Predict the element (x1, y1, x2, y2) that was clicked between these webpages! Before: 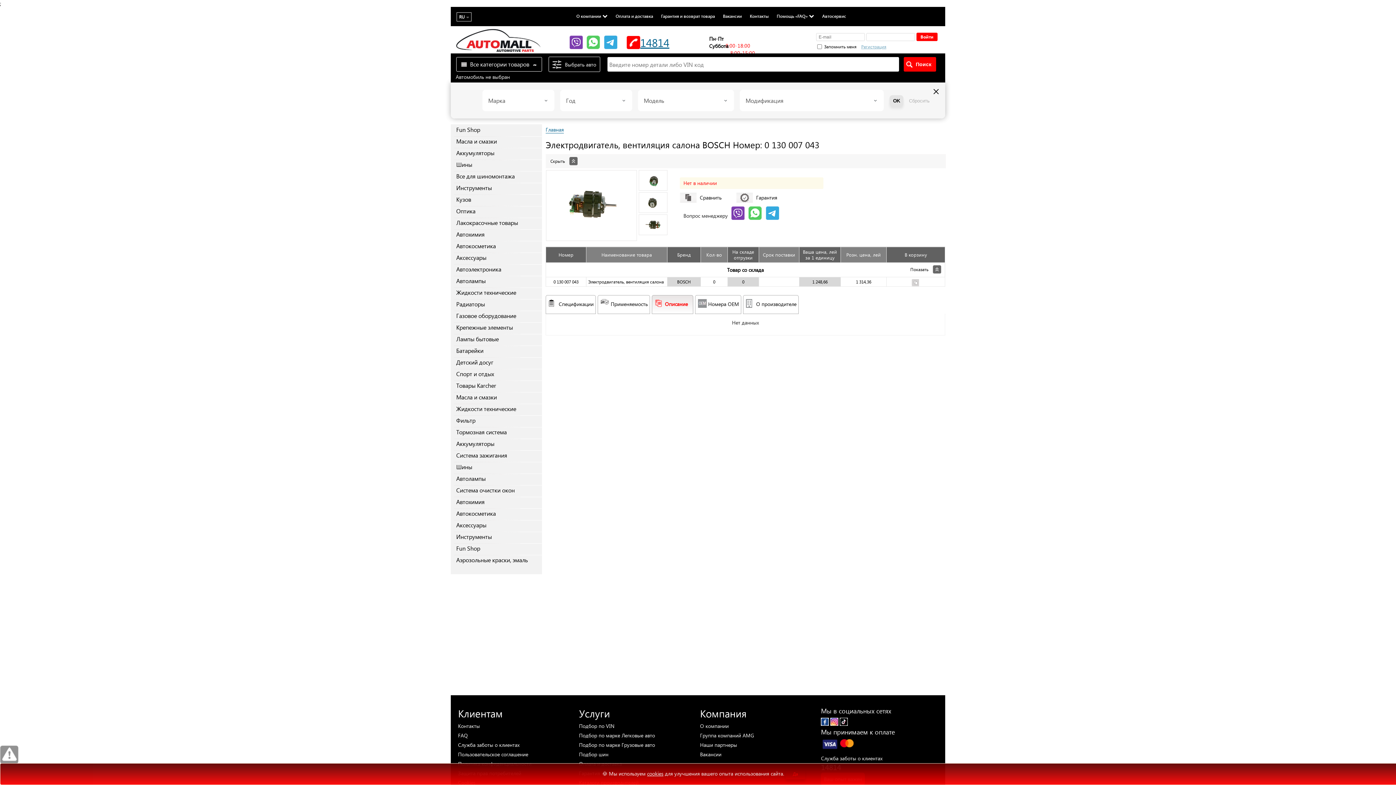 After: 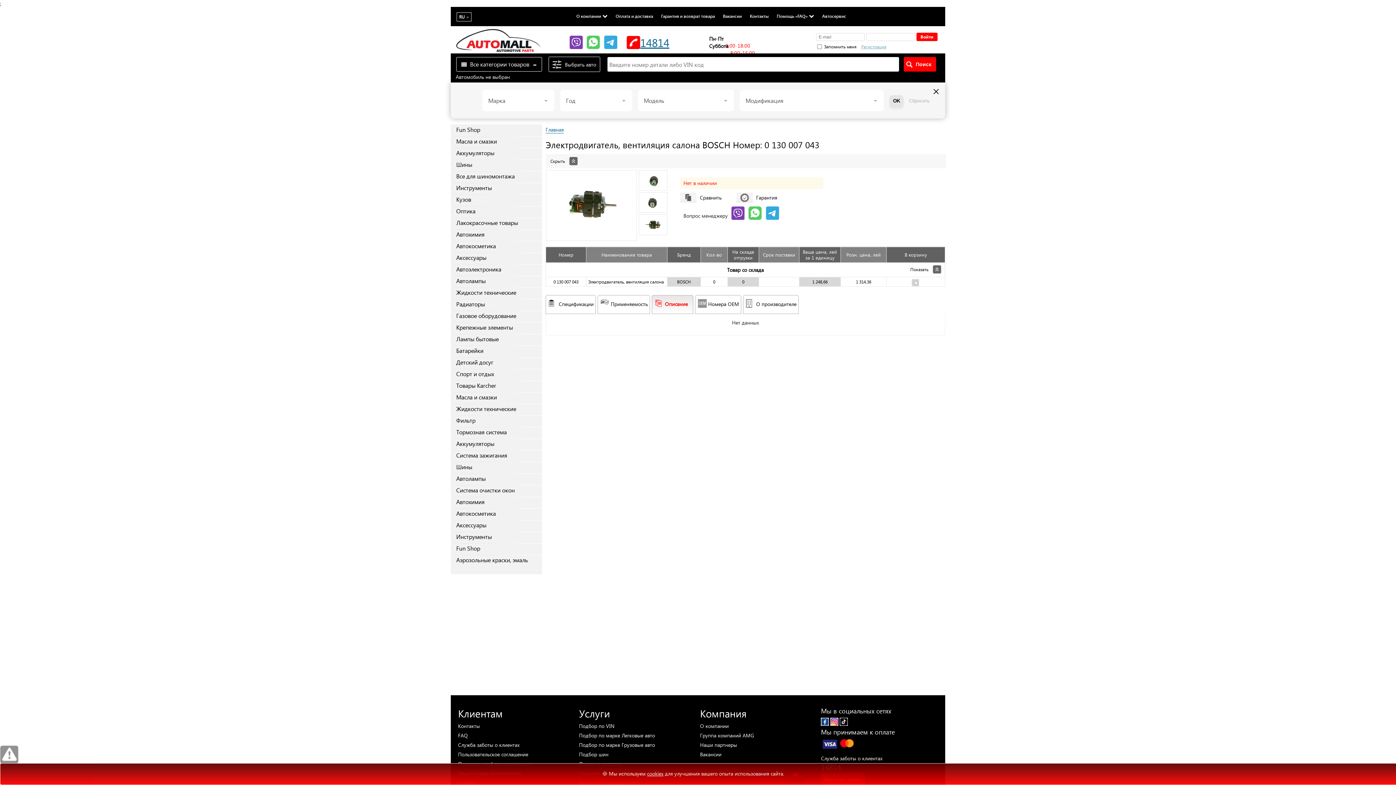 Action: bbox: (748, 206, 762, 221)